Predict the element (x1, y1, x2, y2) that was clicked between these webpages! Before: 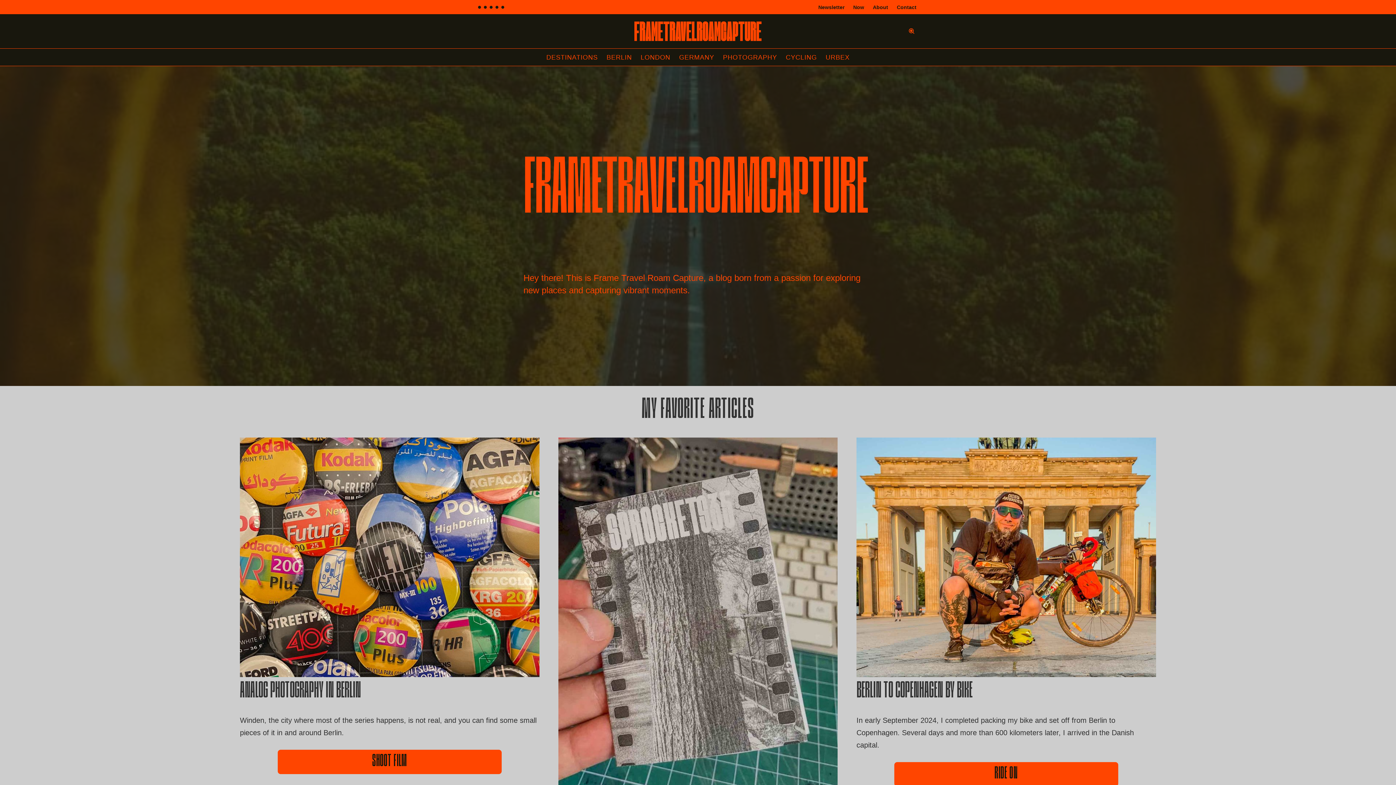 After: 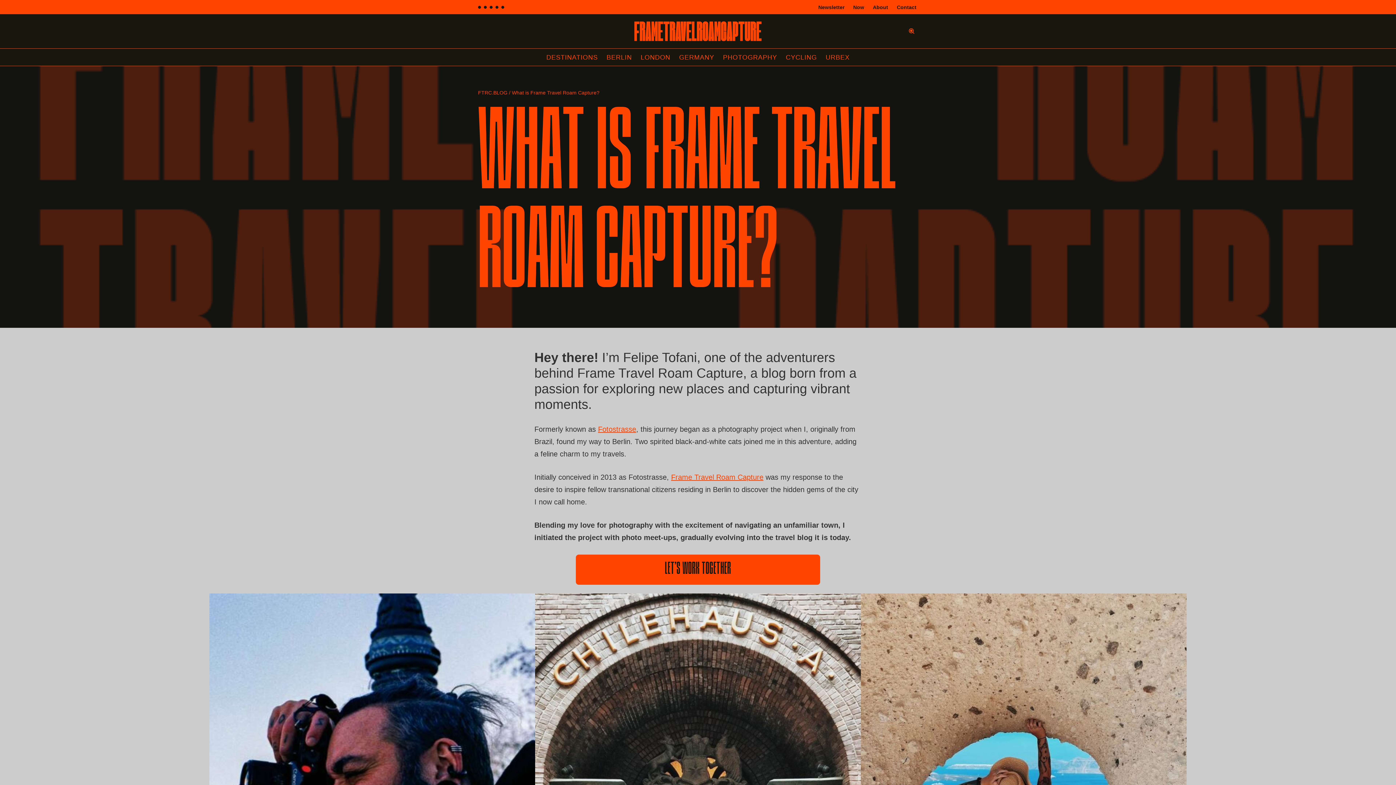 Action: bbox: (873, 2, 888, 11) label: About